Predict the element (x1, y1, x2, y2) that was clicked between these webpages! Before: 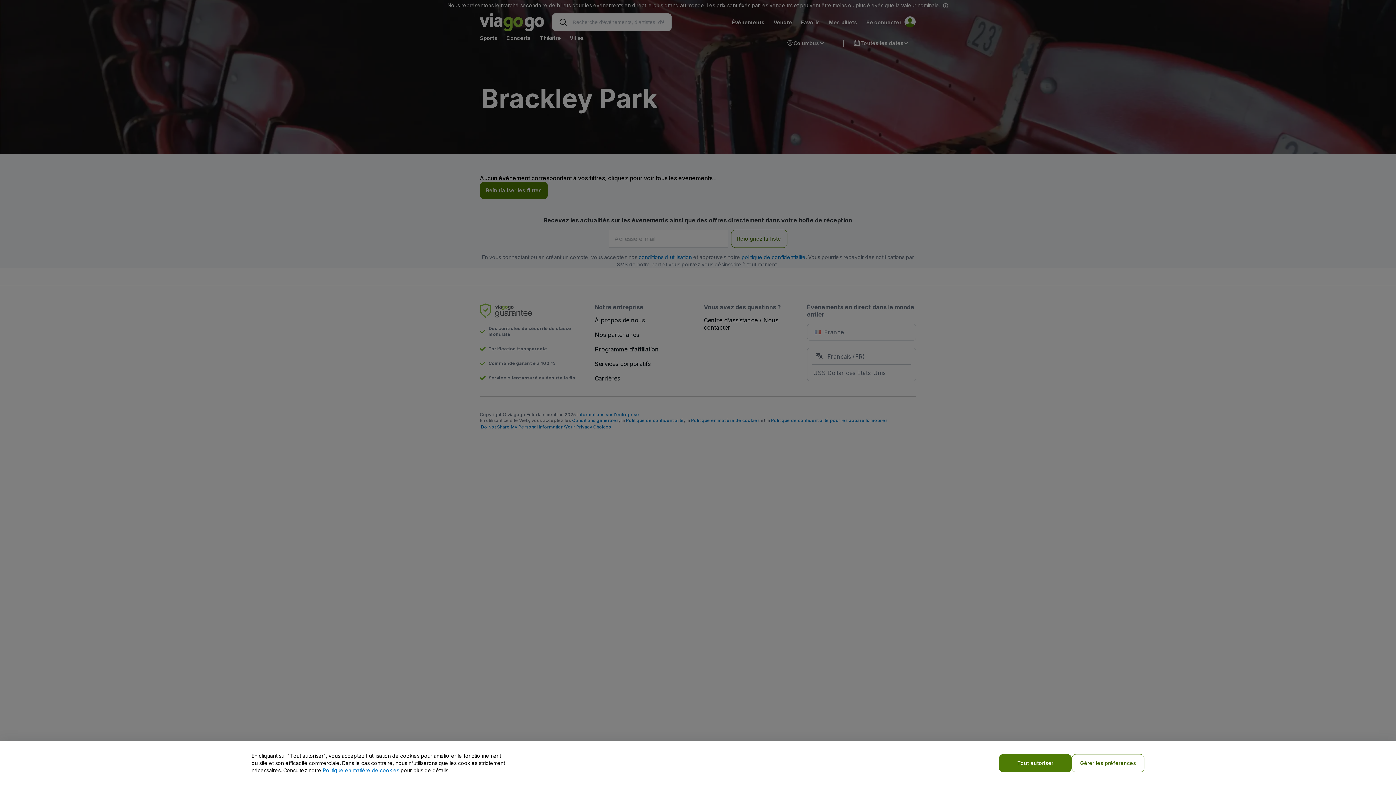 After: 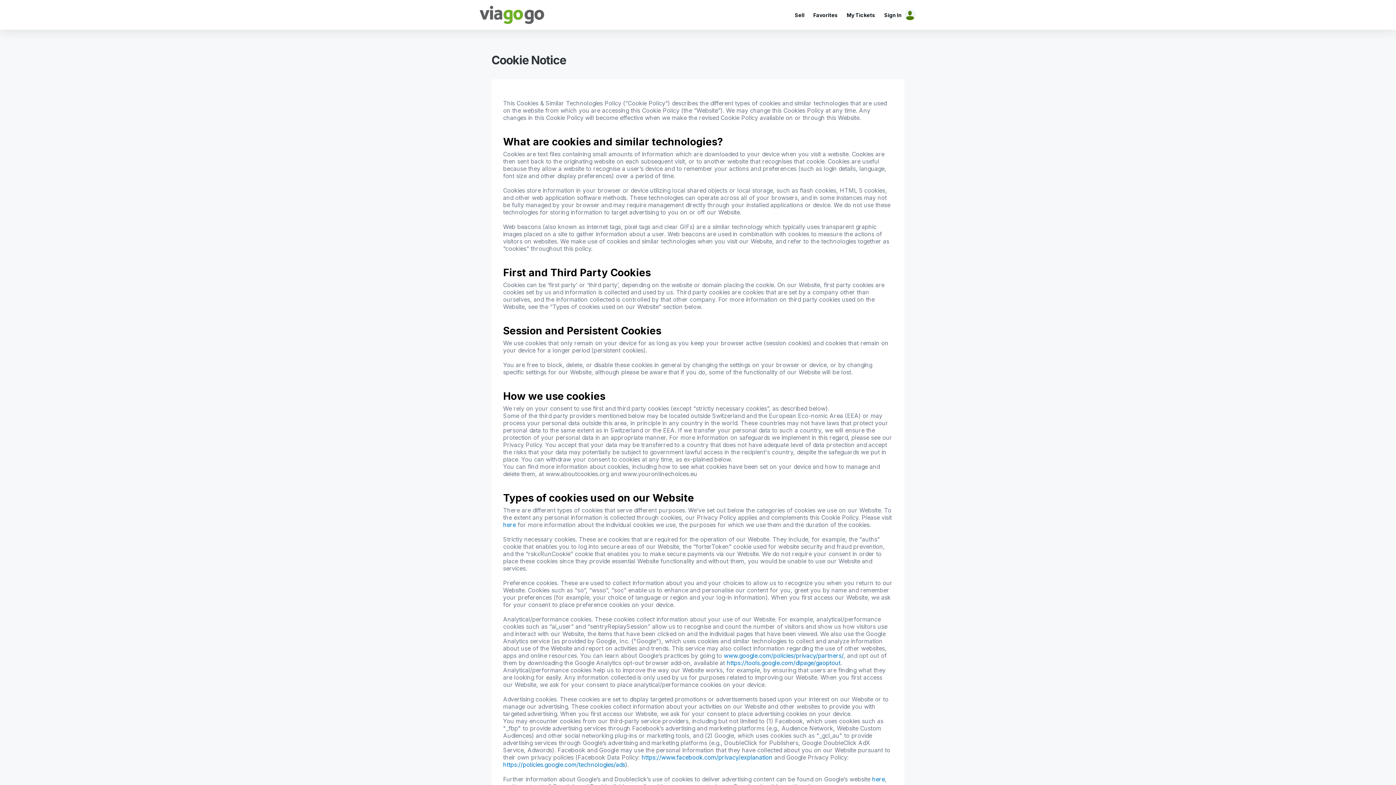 Action: bbox: (322, 767, 399, 773) label: Politique en matière de cookies